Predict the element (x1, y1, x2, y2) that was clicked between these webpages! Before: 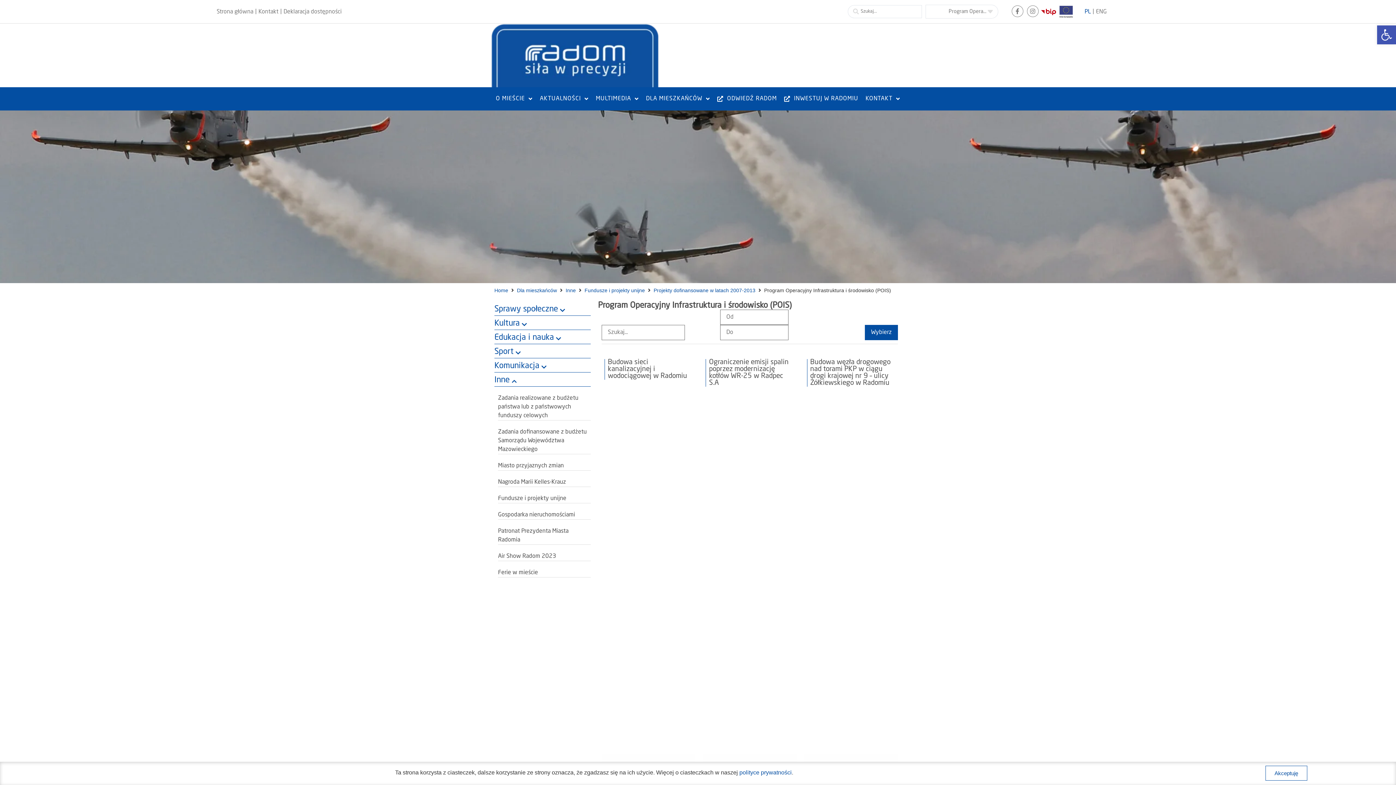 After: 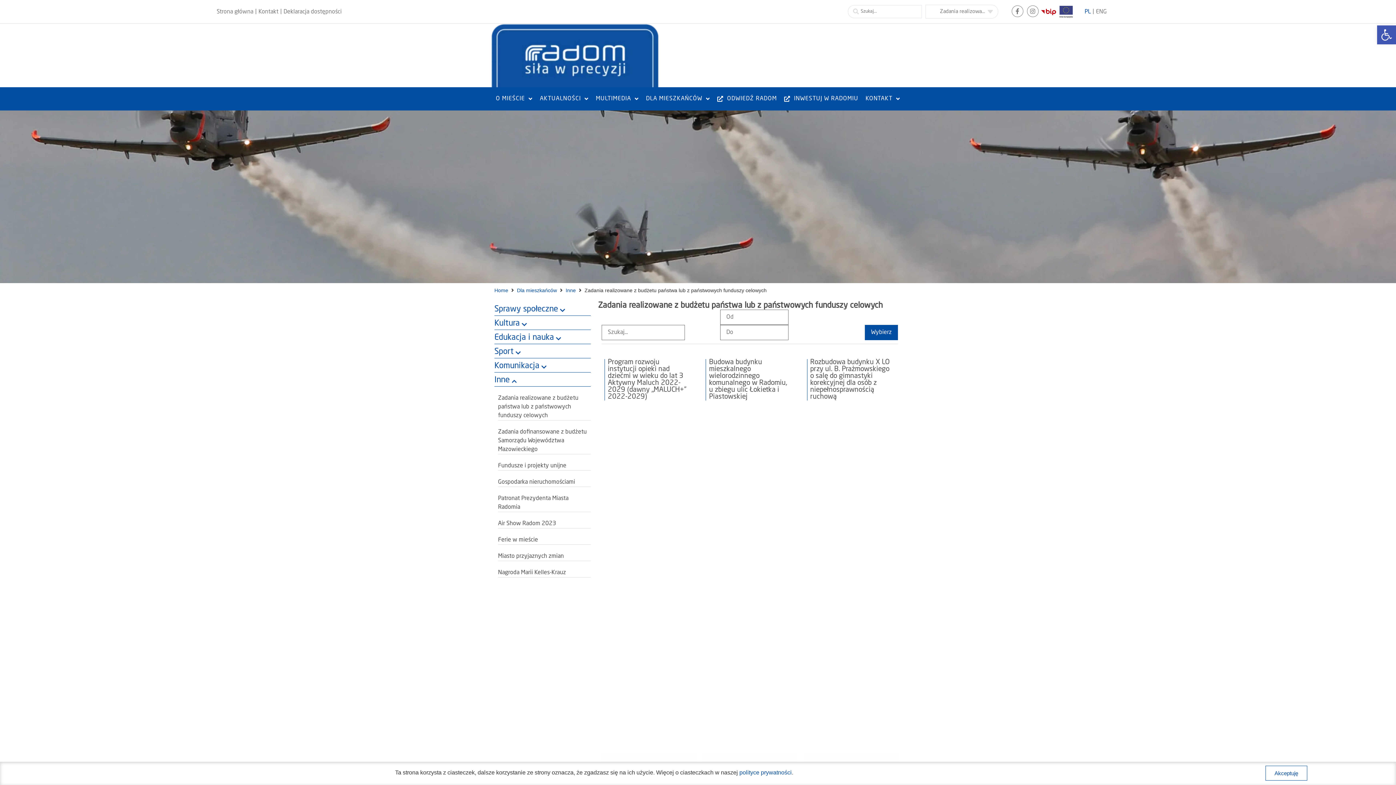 Action: bbox: (498, 394, 590, 420) label: Zadania realizowane z budżetu państwa lub z państwowych funduszy celowych